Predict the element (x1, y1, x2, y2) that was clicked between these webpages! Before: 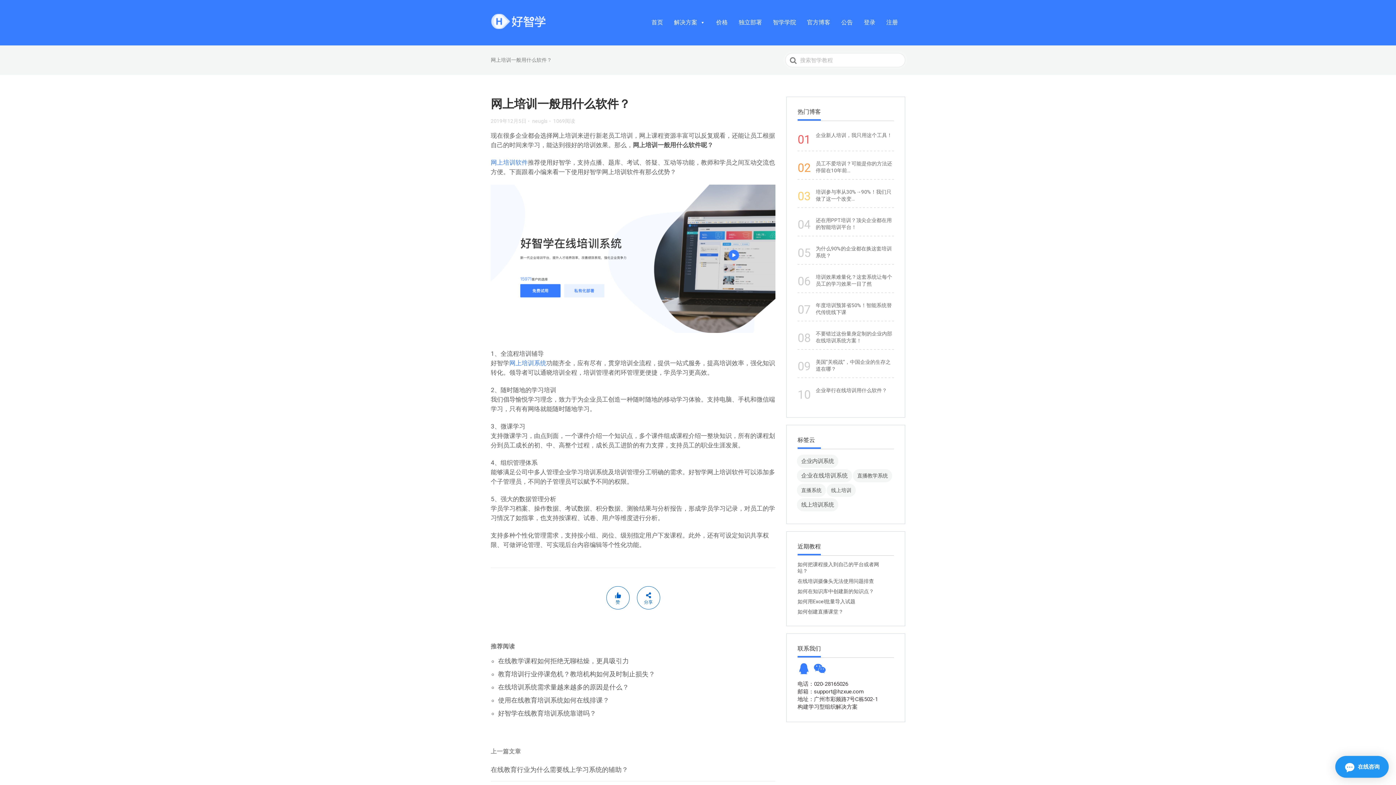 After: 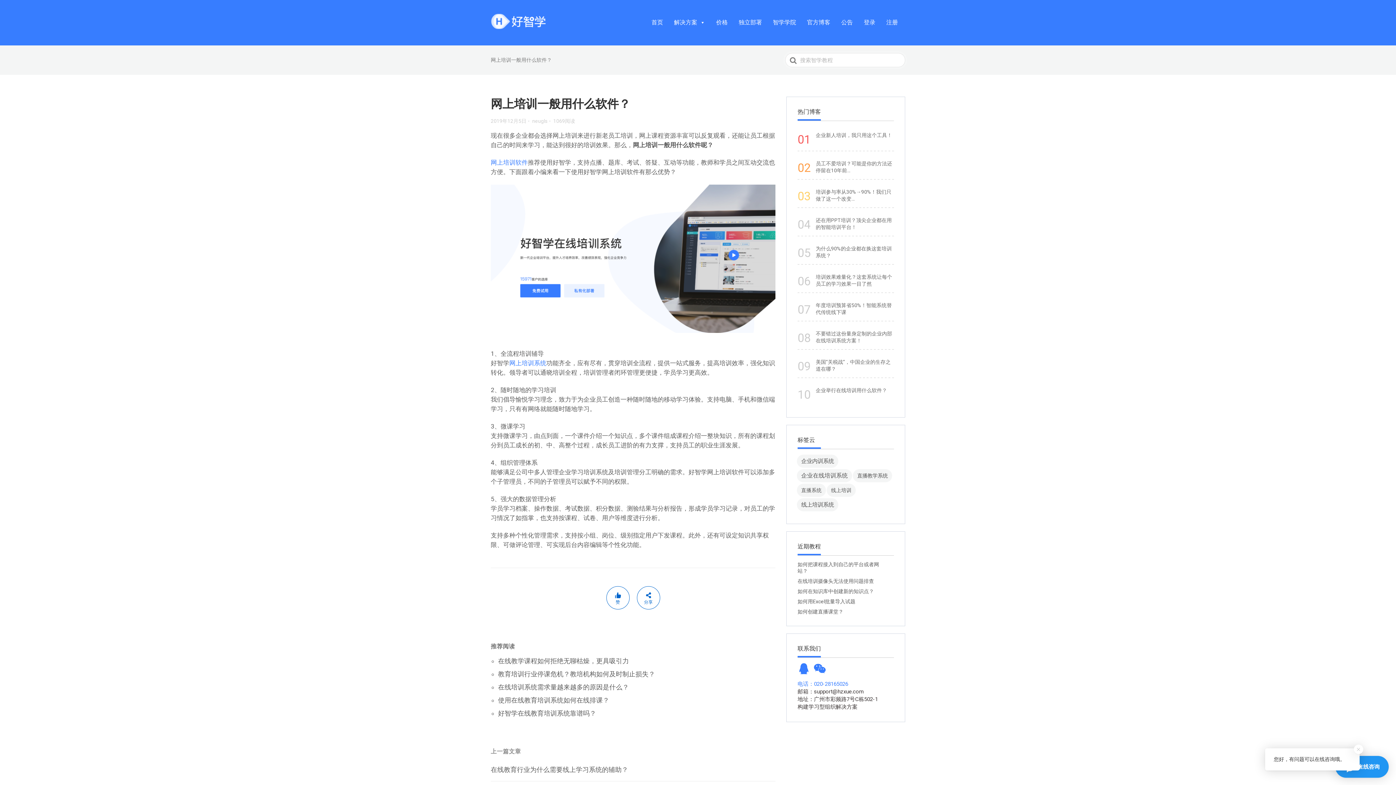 Action: bbox: (797, 680, 894, 688) label: 电话：020-28165026